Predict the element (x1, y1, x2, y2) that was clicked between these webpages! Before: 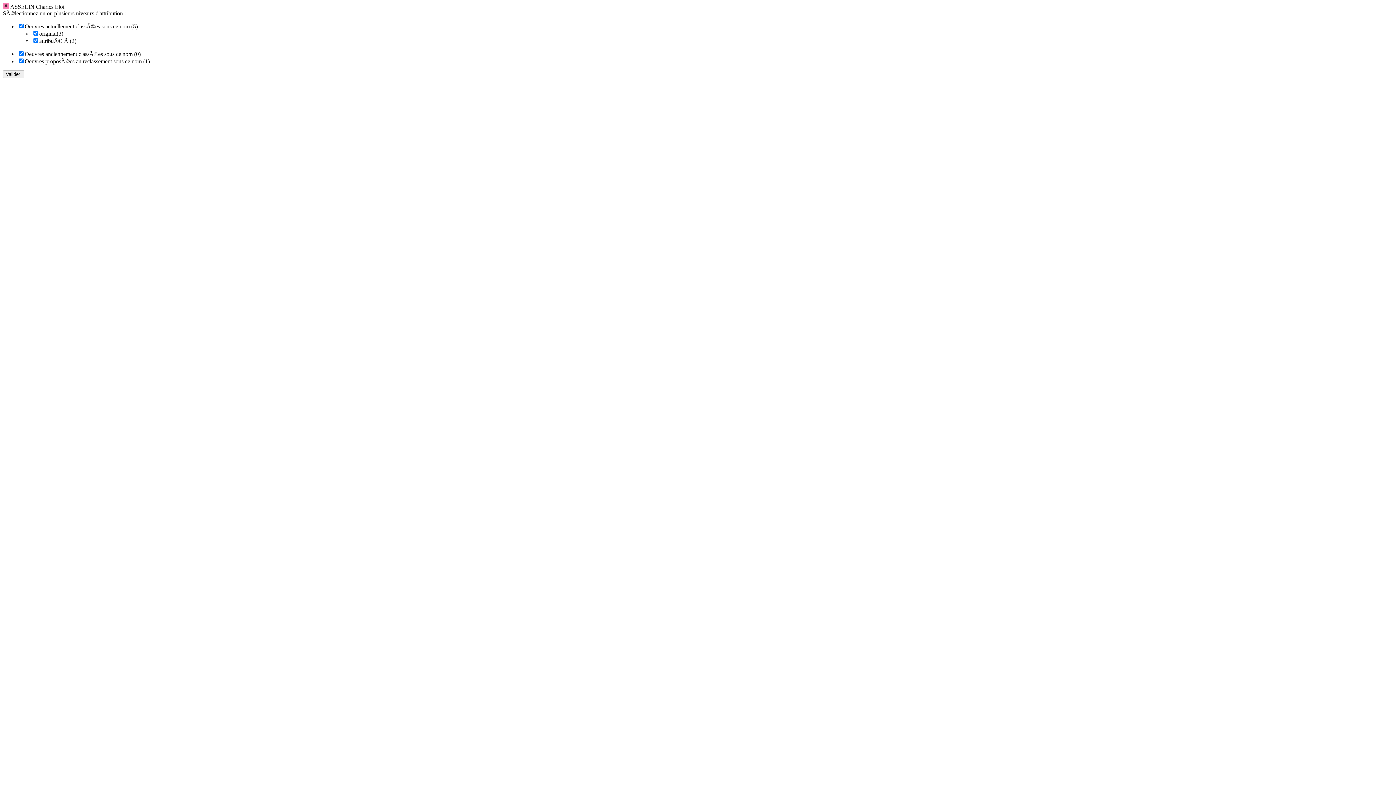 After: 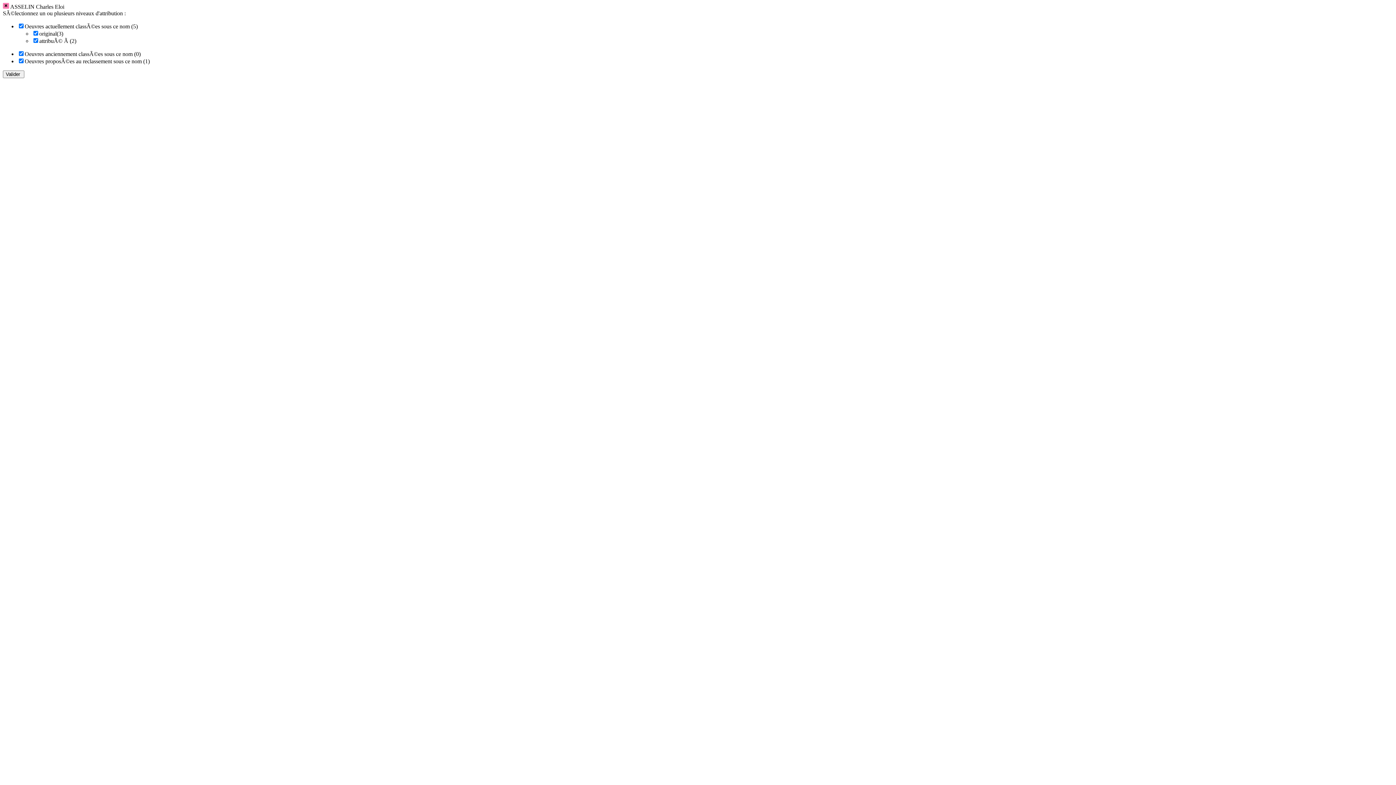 Action: bbox: (2, 3, 9, 9)